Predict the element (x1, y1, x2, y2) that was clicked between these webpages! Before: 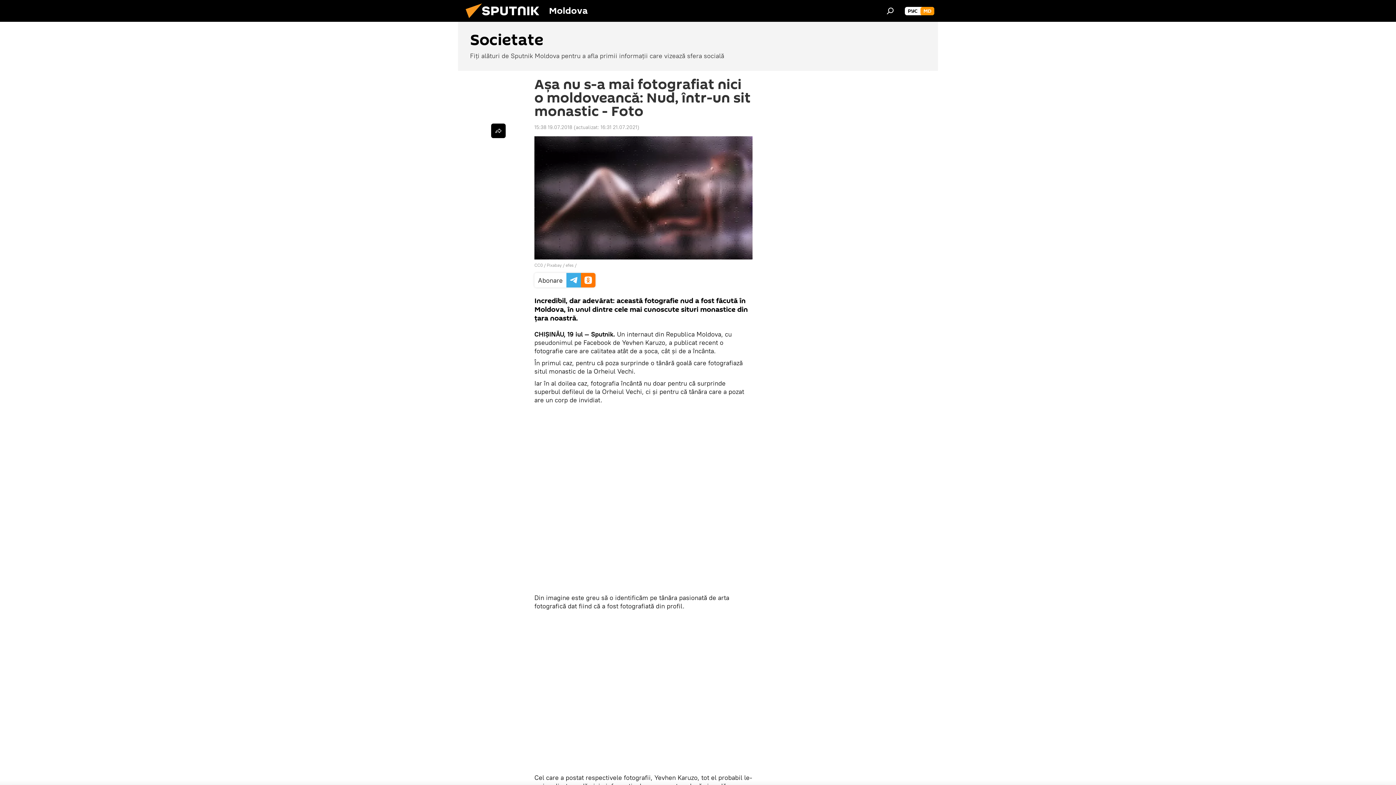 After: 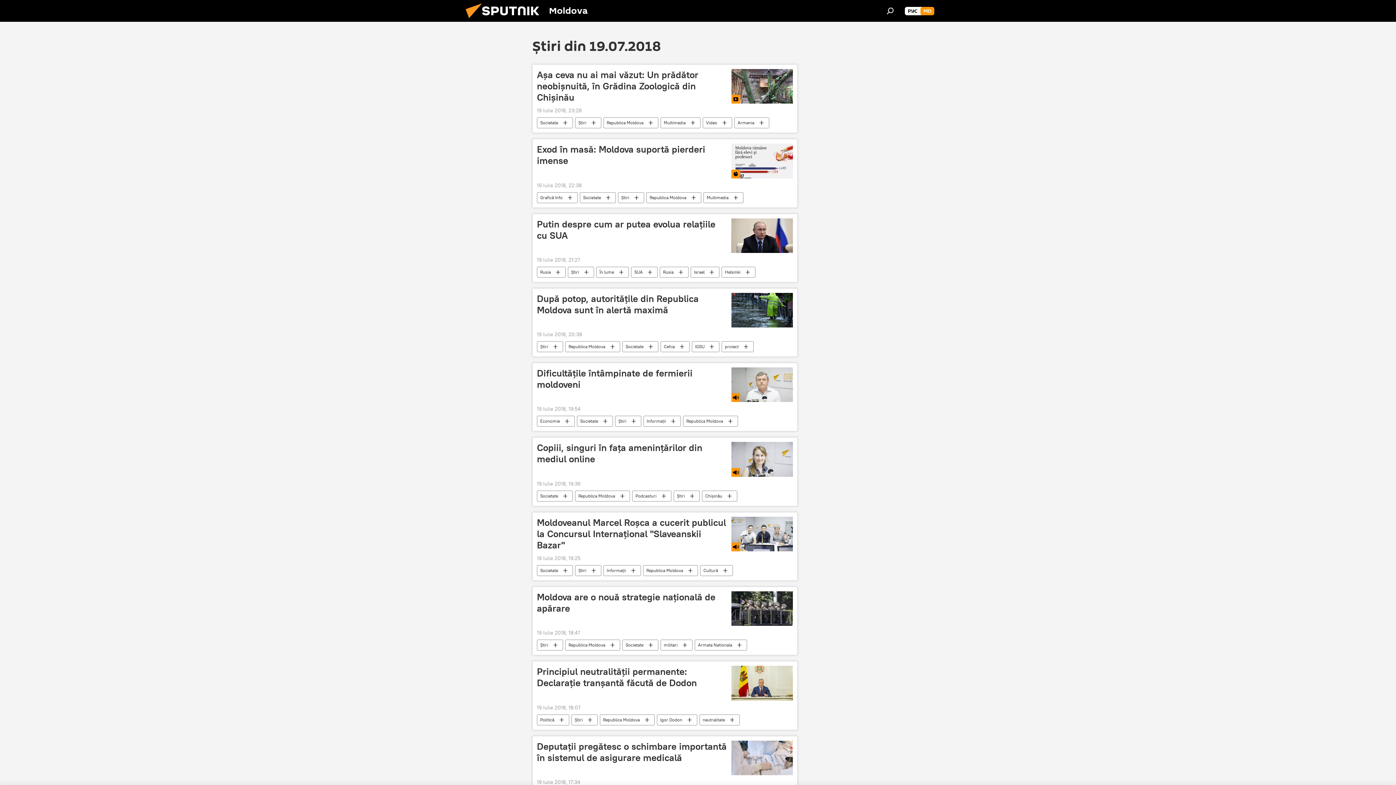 Action: bbox: (534, 124, 572, 130) label: 15:38 19.07.2018